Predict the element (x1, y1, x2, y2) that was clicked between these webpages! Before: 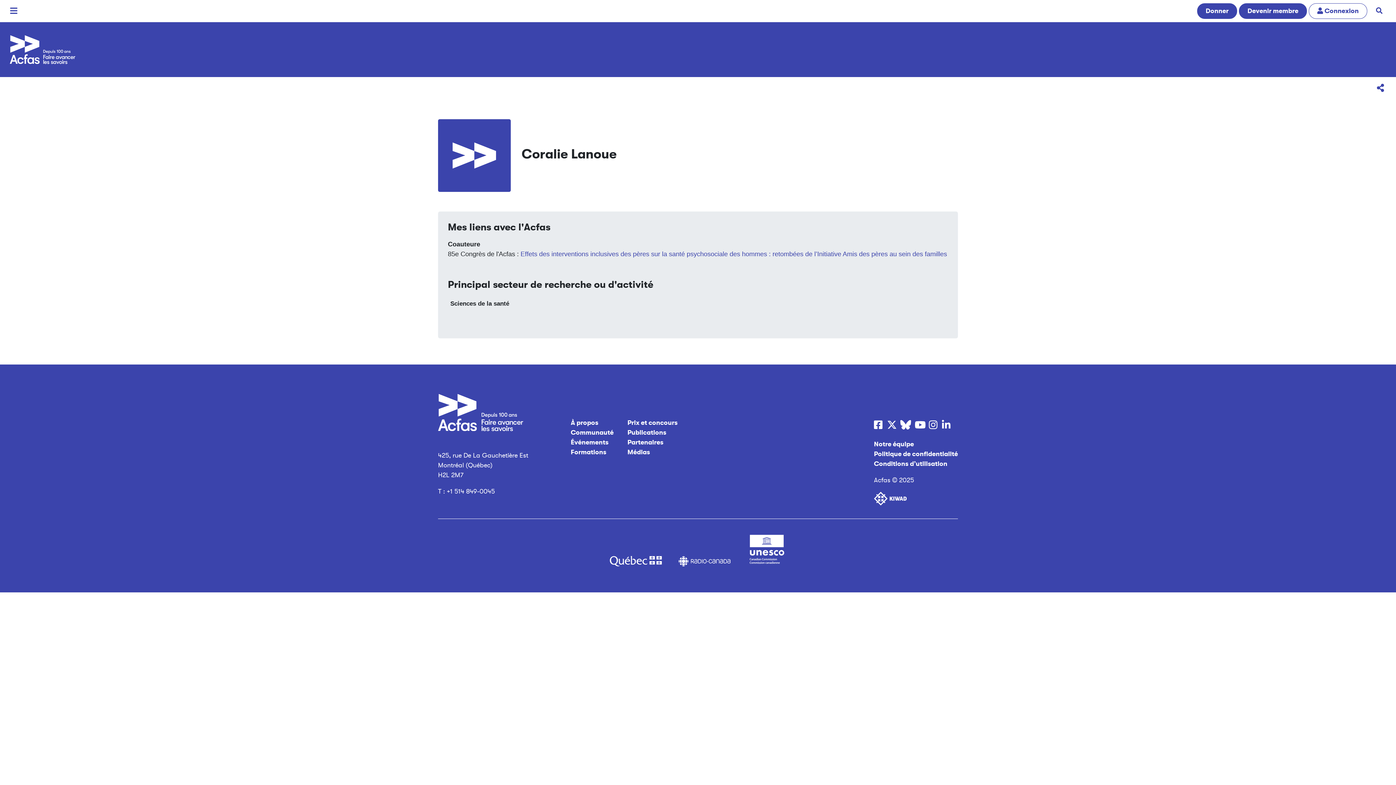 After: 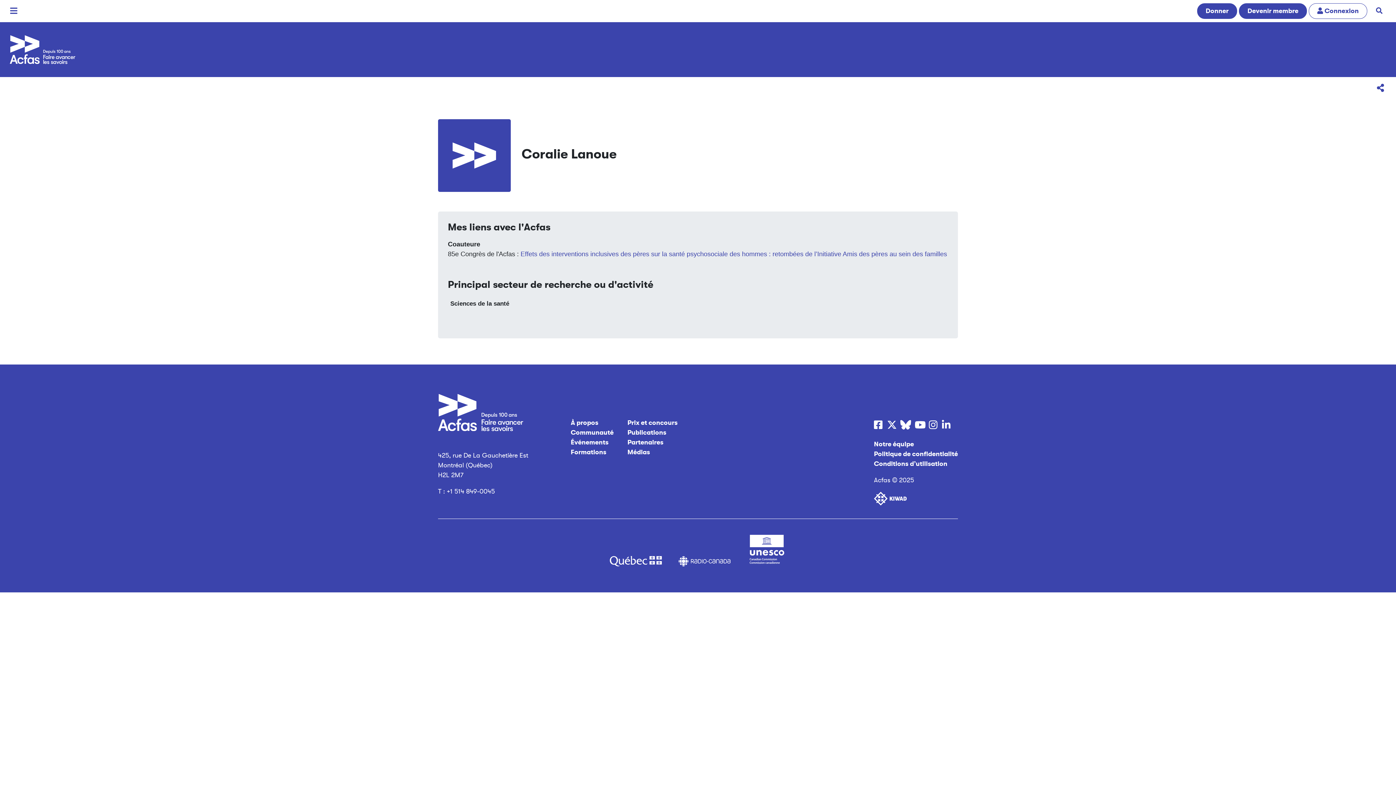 Action: bbox: (740, 525, 793, 573)